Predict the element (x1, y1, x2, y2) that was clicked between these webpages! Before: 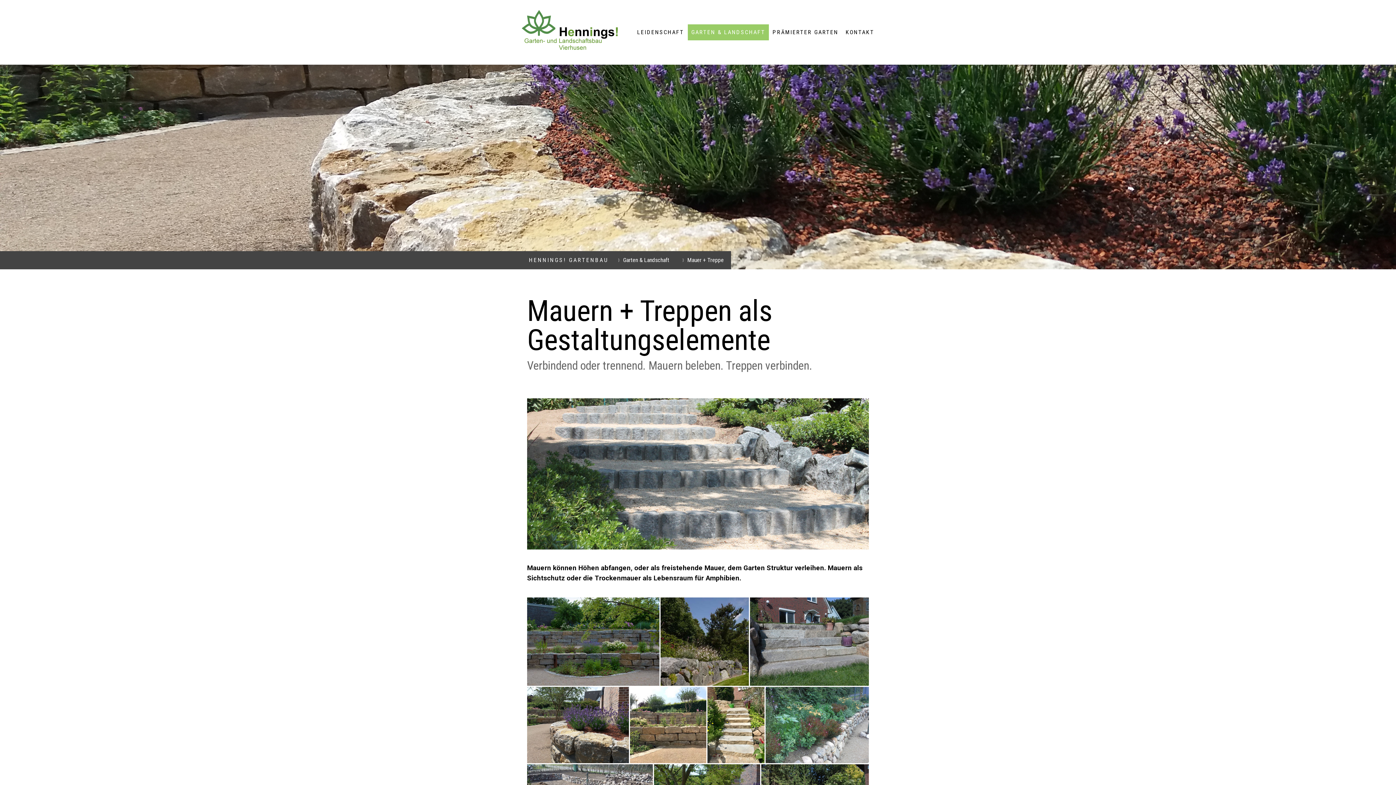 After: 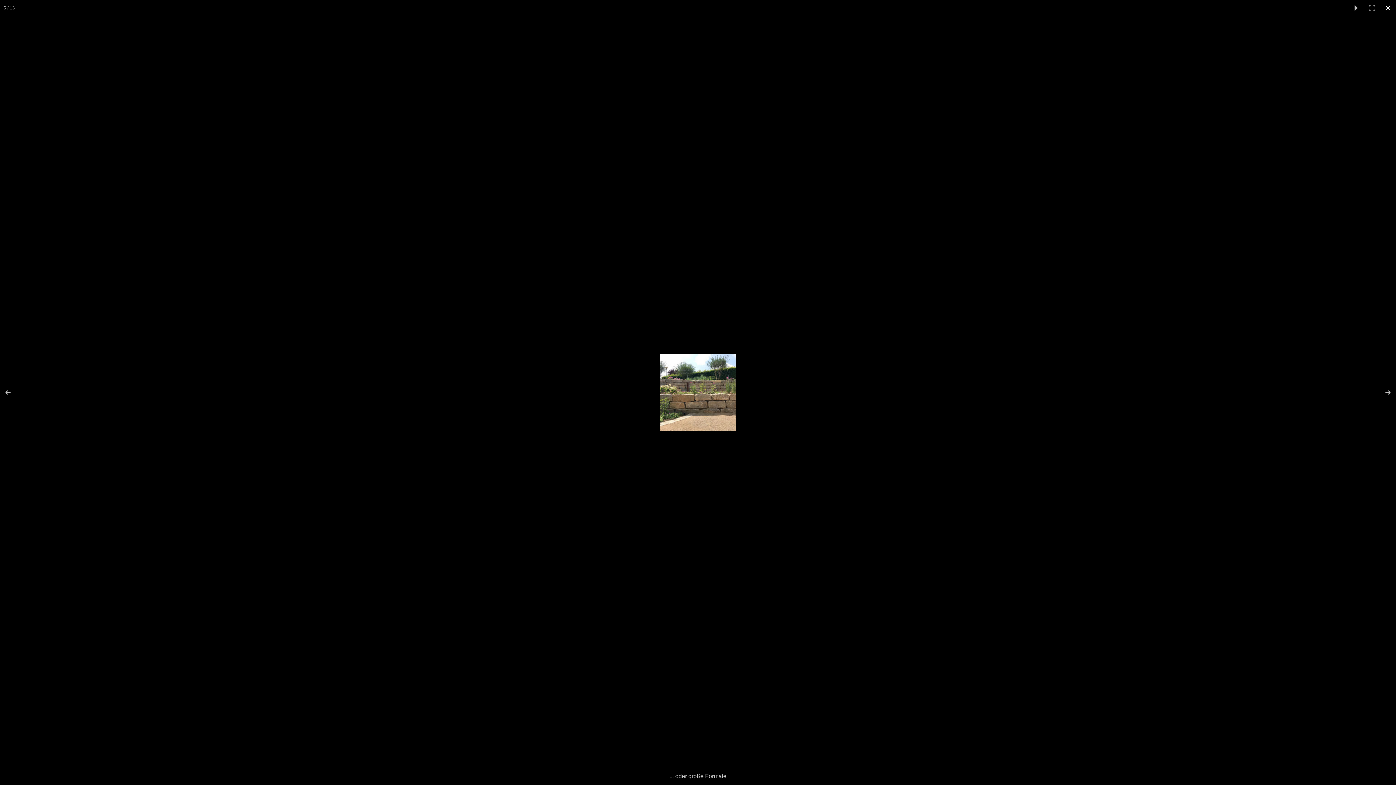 Action: bbox: (630, 687, 707, 763)